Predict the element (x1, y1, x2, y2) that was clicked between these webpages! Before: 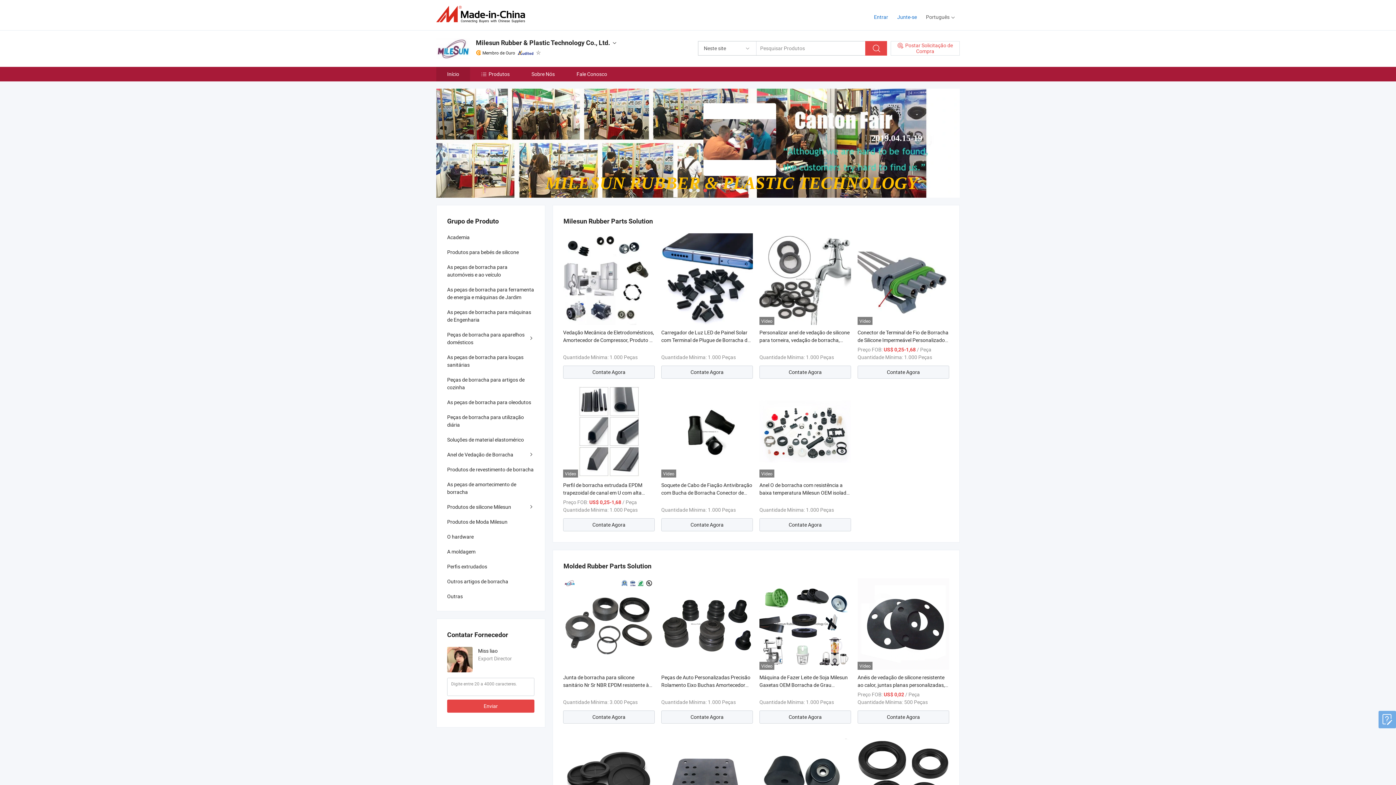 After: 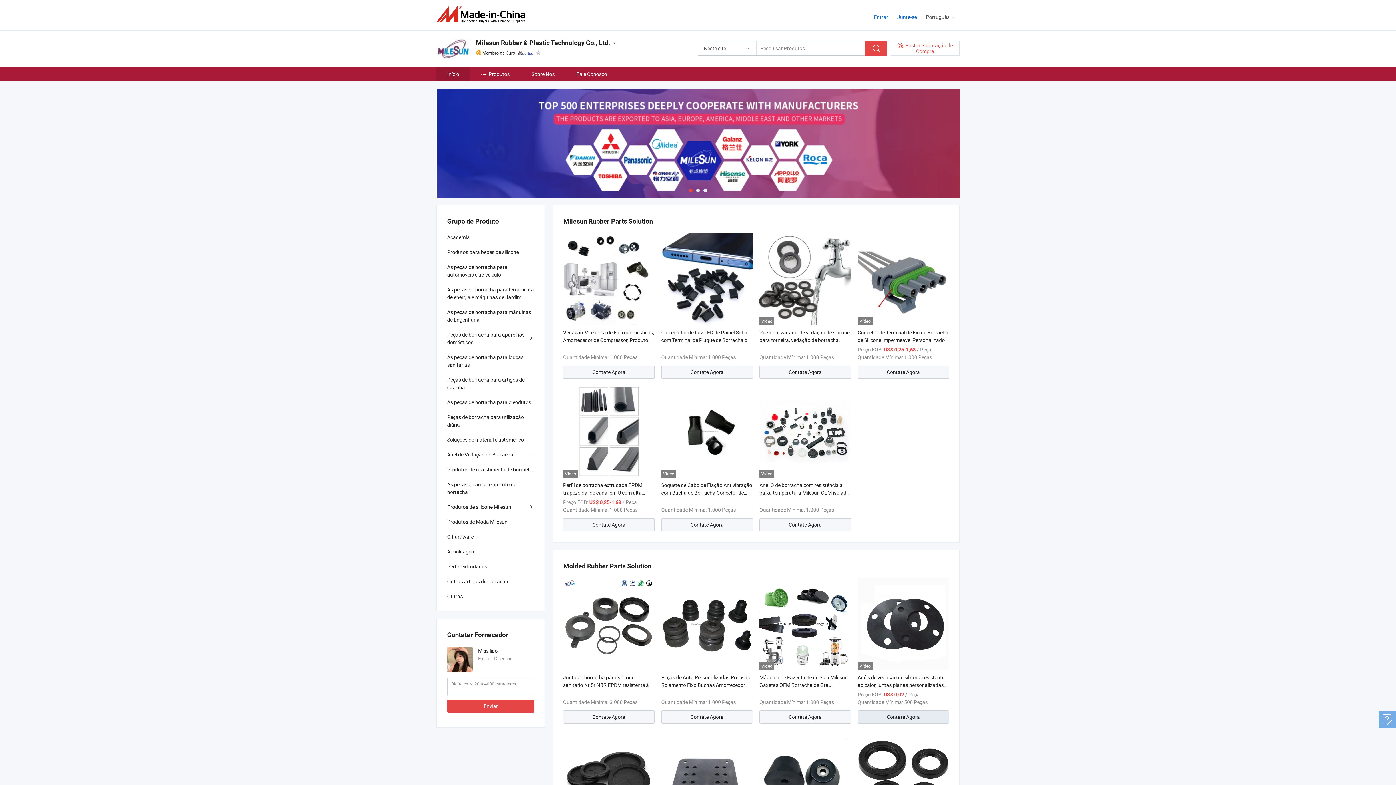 Action: bbox: (857, 710, 949, 724) label: Contate Agora